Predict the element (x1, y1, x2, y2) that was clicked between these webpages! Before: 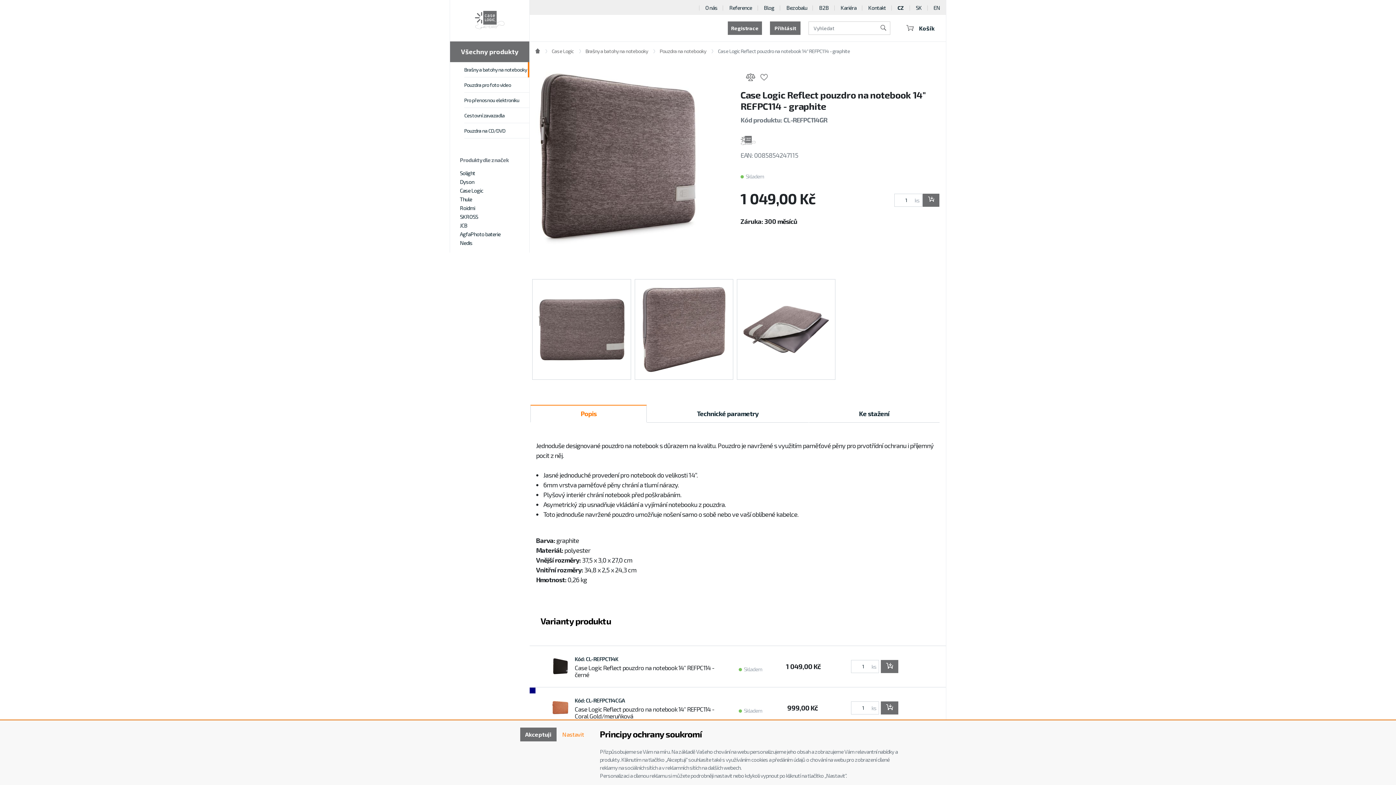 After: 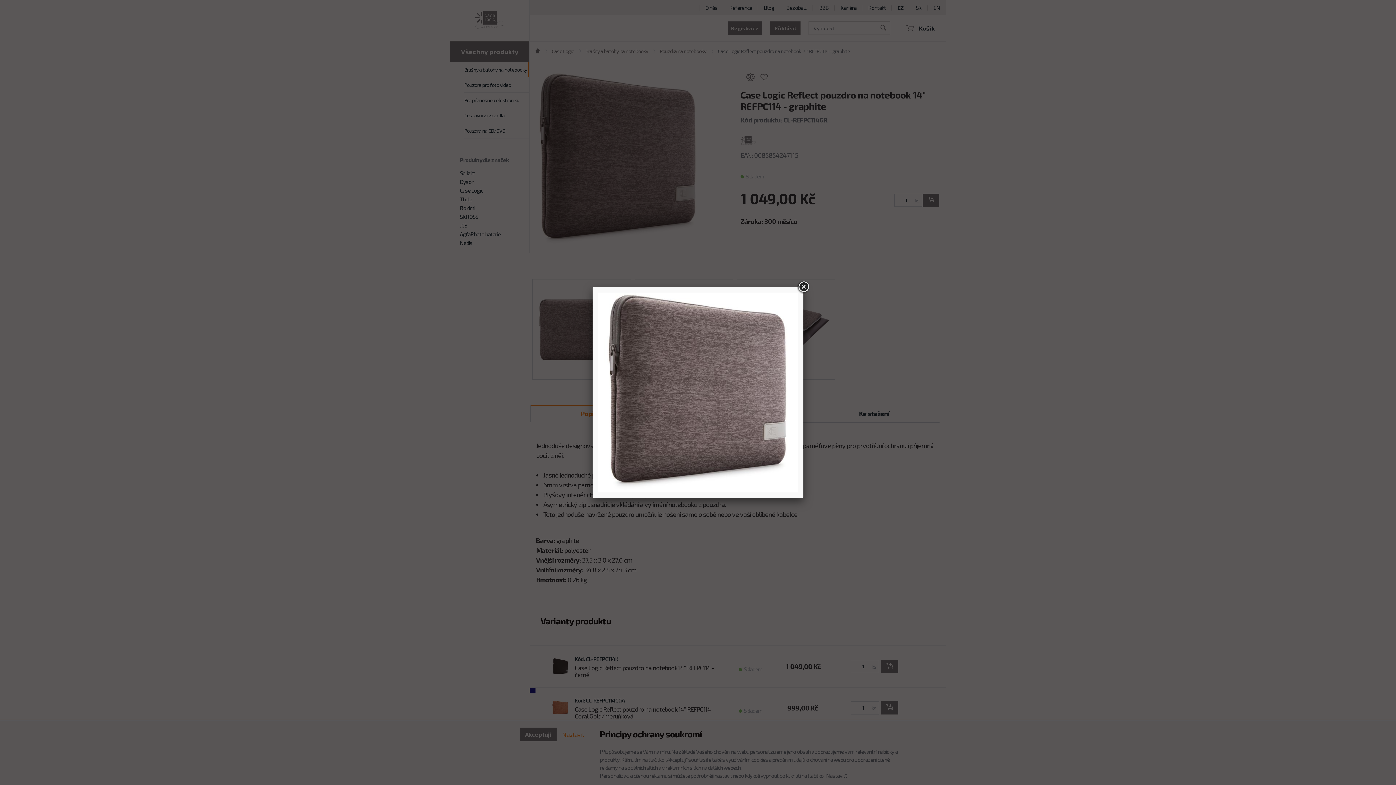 Action: bbox: (530, 71, 706, 247)